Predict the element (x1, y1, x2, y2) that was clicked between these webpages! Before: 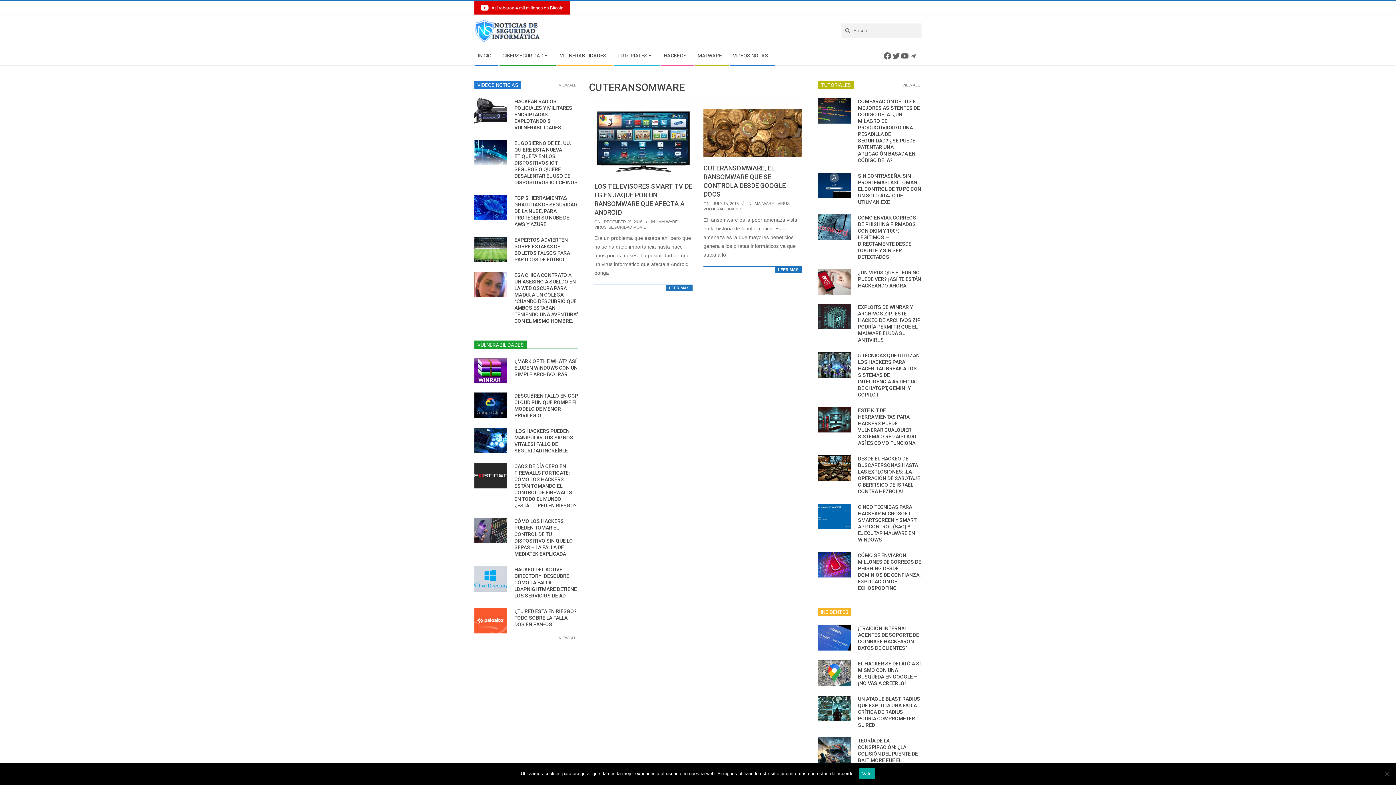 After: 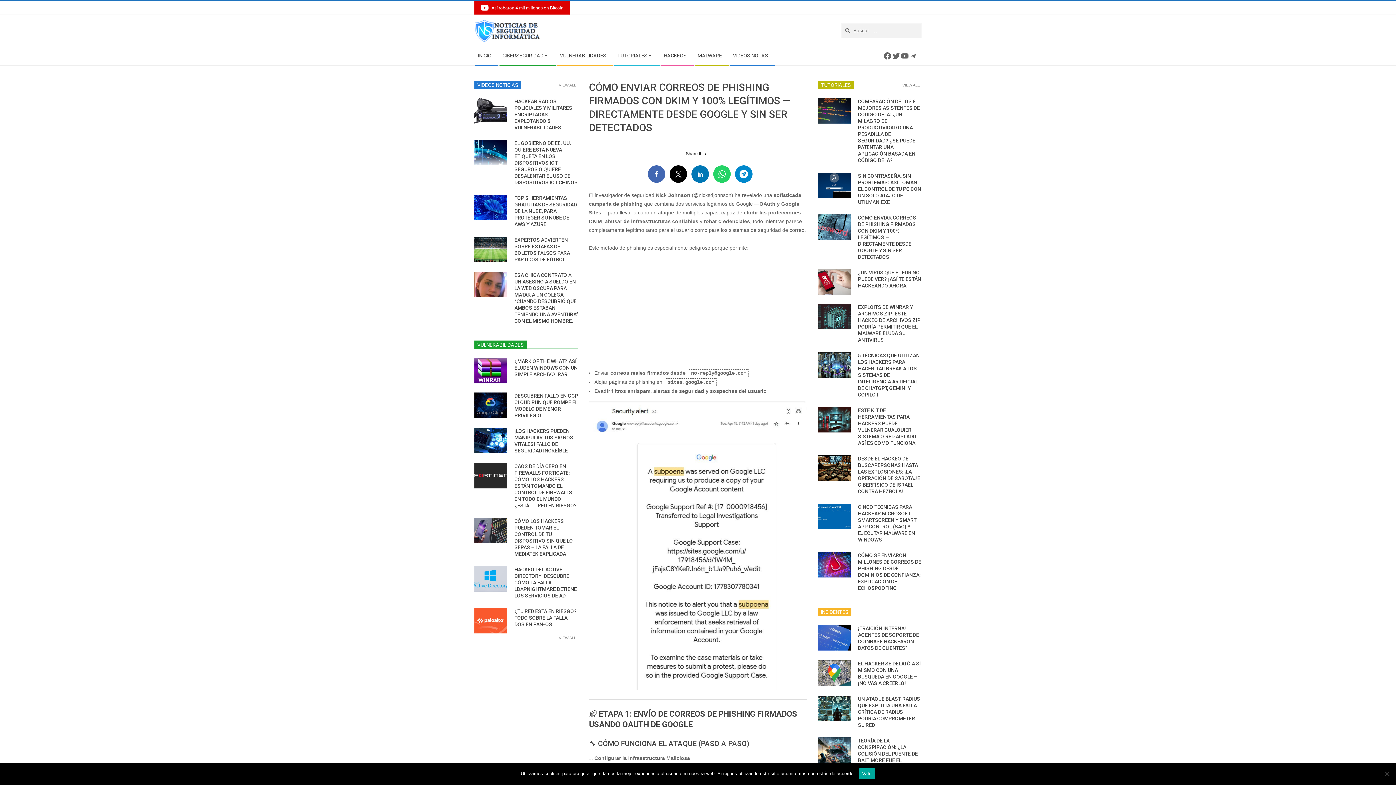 Action: bbox: (818, 214, 850, 233)